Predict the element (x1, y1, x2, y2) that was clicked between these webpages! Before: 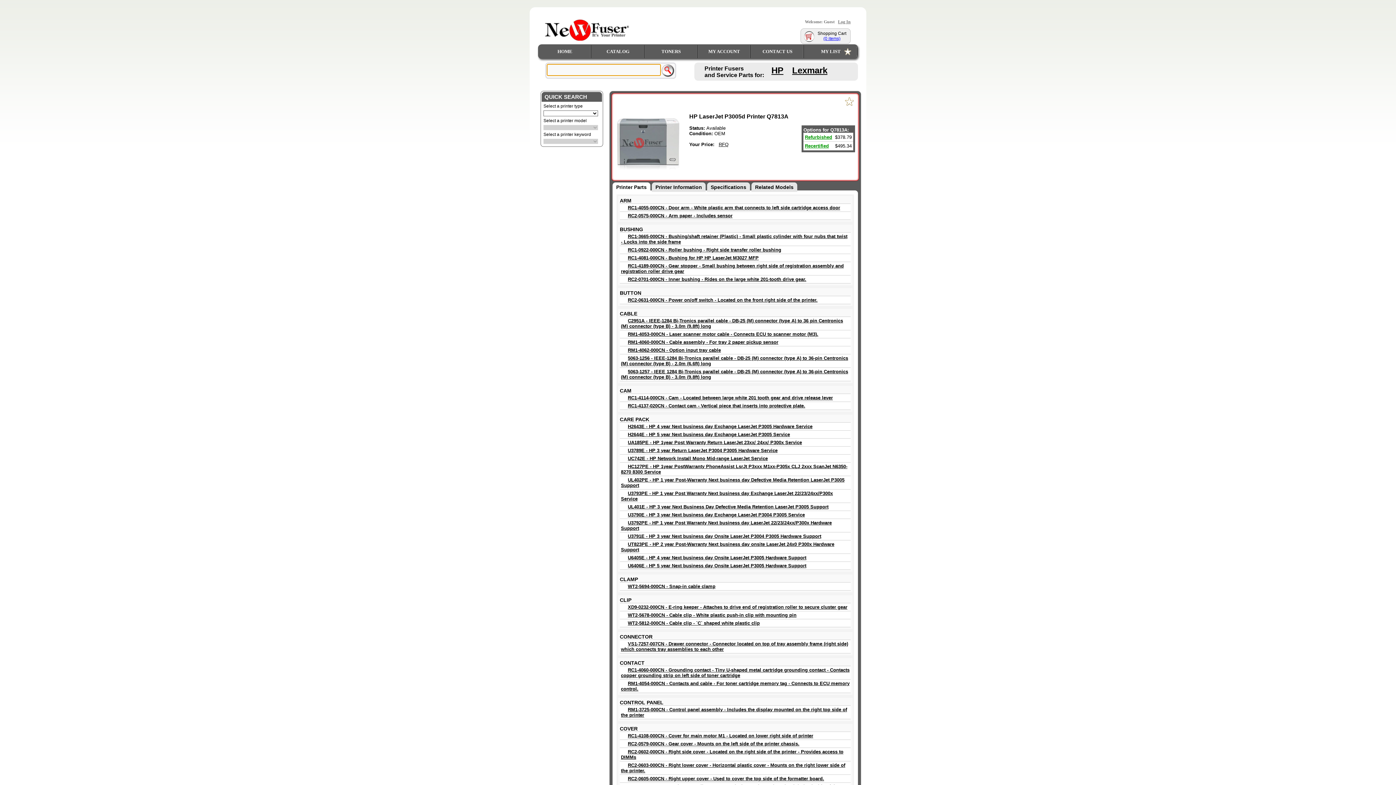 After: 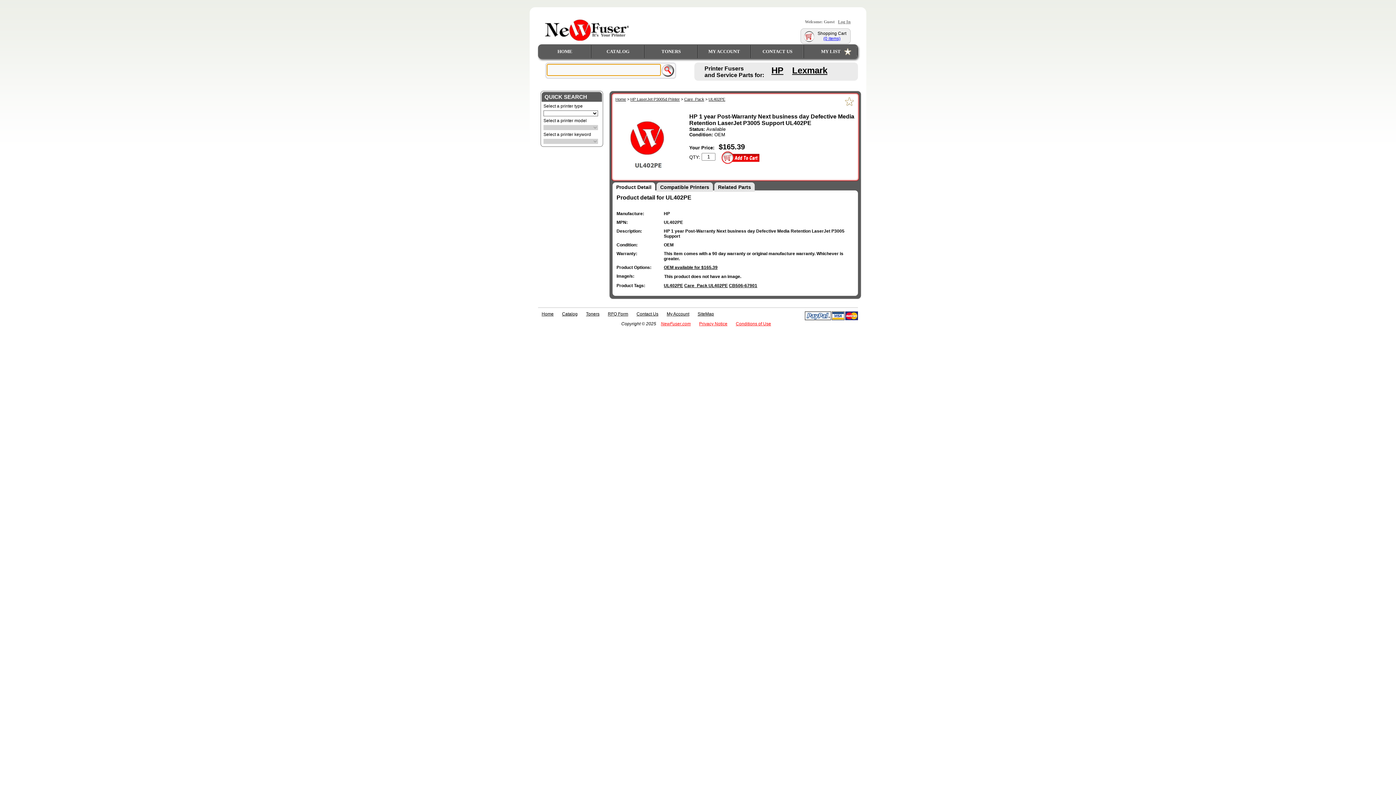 Action: label: UL402PE - HP 1 year Post-Warranty Next business day Defective Media Retention LaserJet P3005 Support bbox: (621, 476, 844, 489)